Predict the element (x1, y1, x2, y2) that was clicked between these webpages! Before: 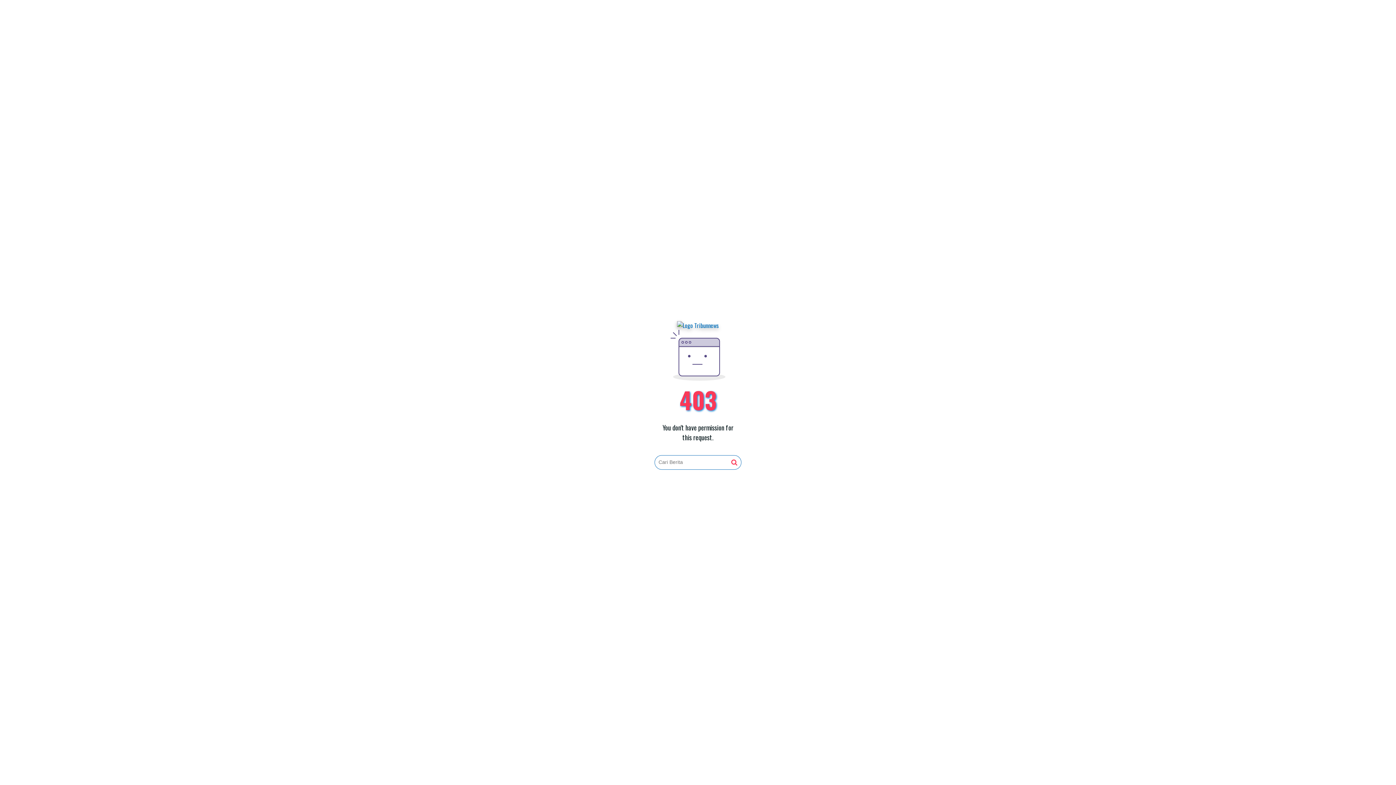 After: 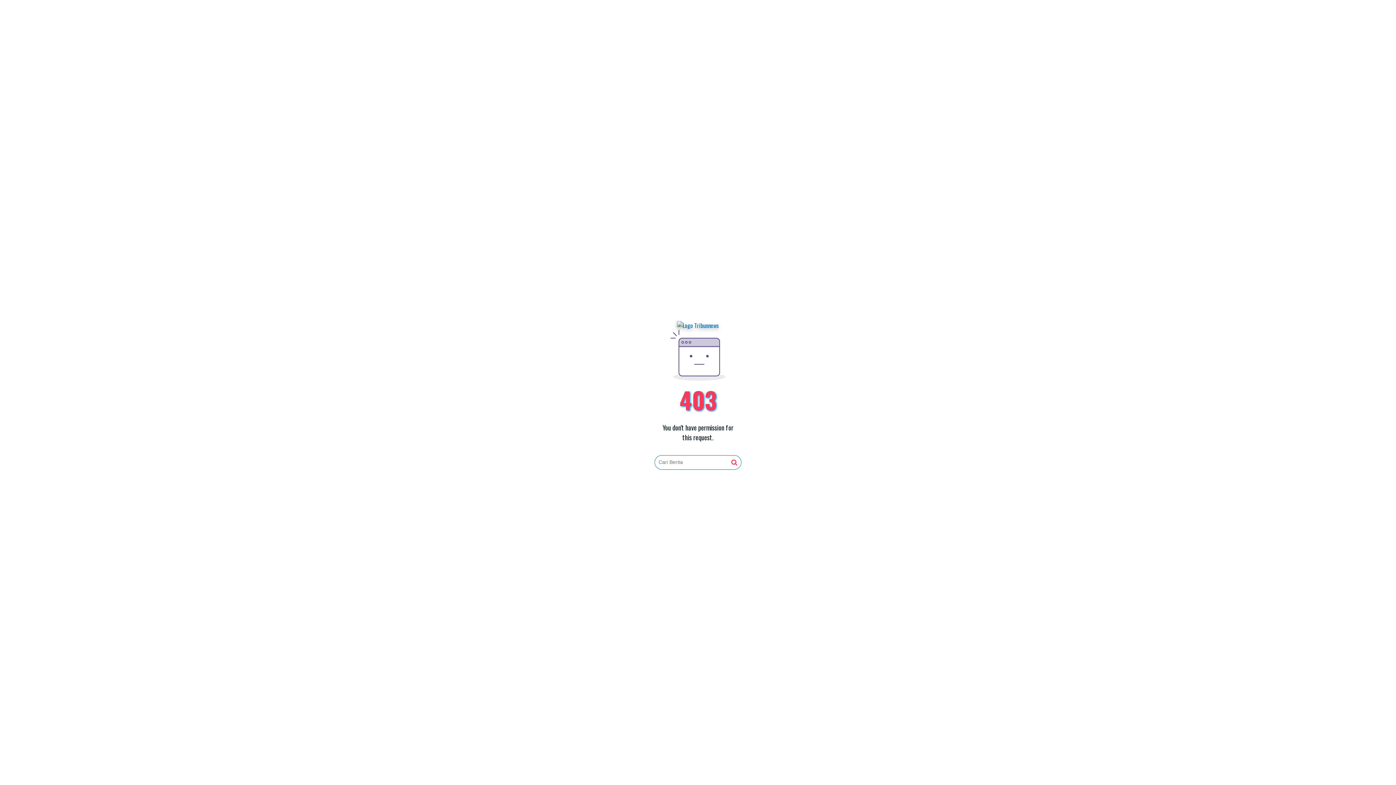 Action: bbox: (731, 459, 737, 466)